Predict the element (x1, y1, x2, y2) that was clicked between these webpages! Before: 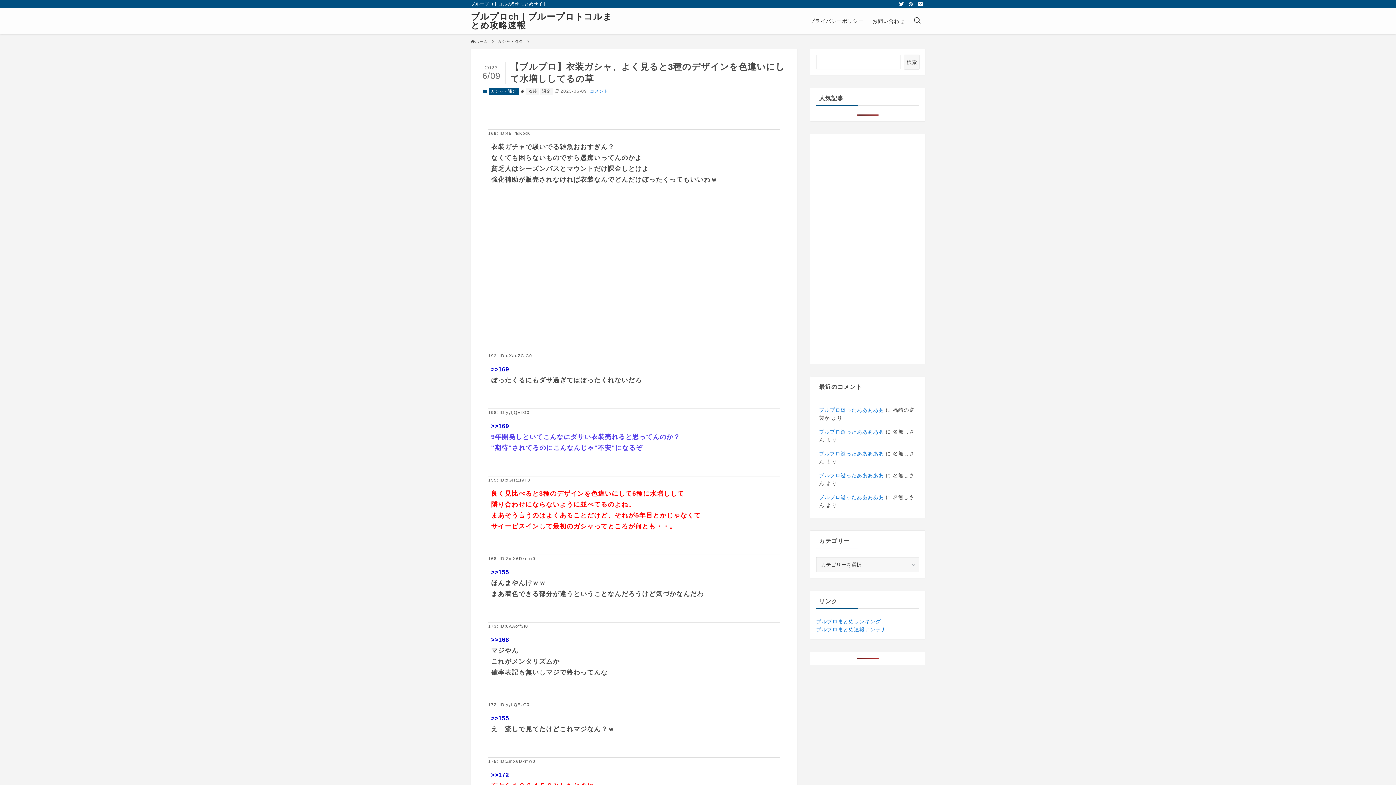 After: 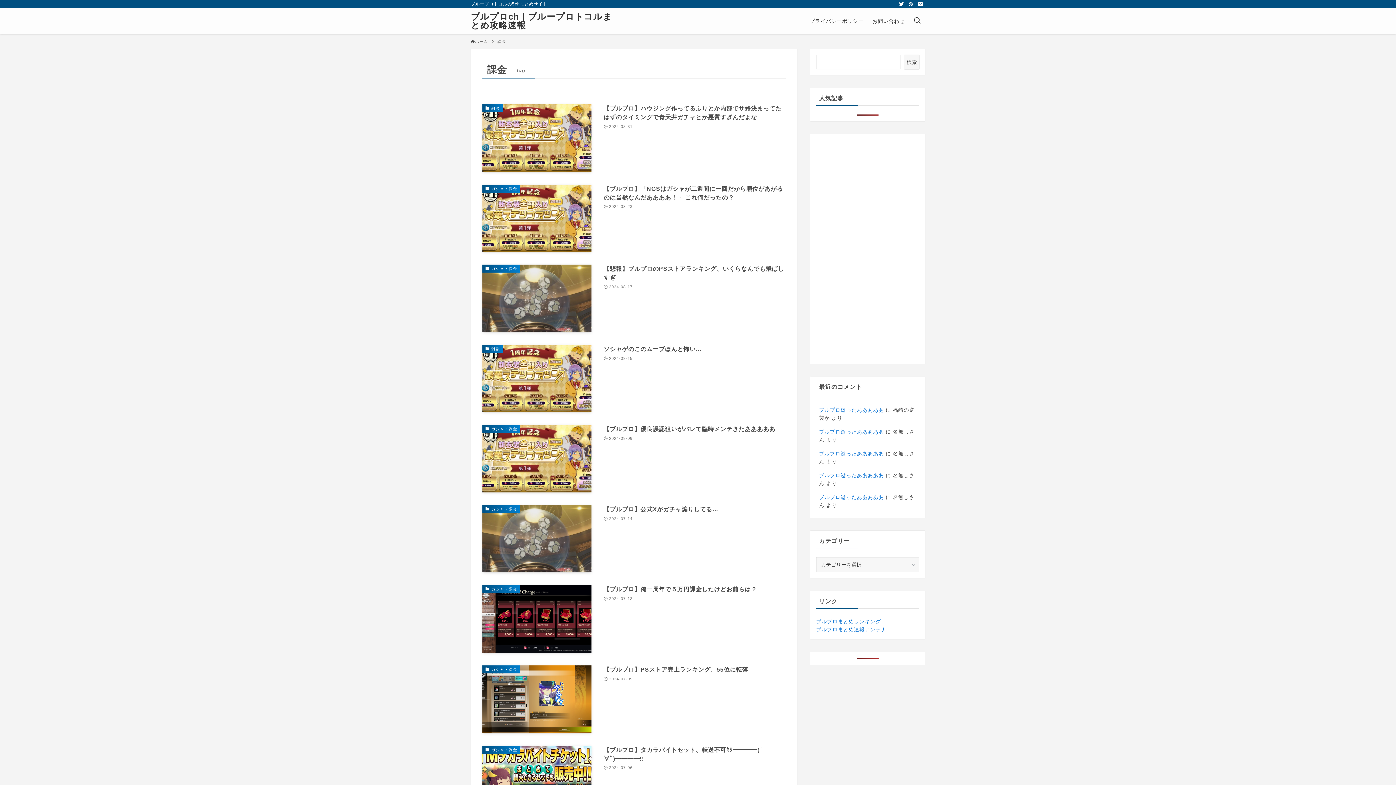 Action: label: 課金 bbox: (540, 88, 552, 94)